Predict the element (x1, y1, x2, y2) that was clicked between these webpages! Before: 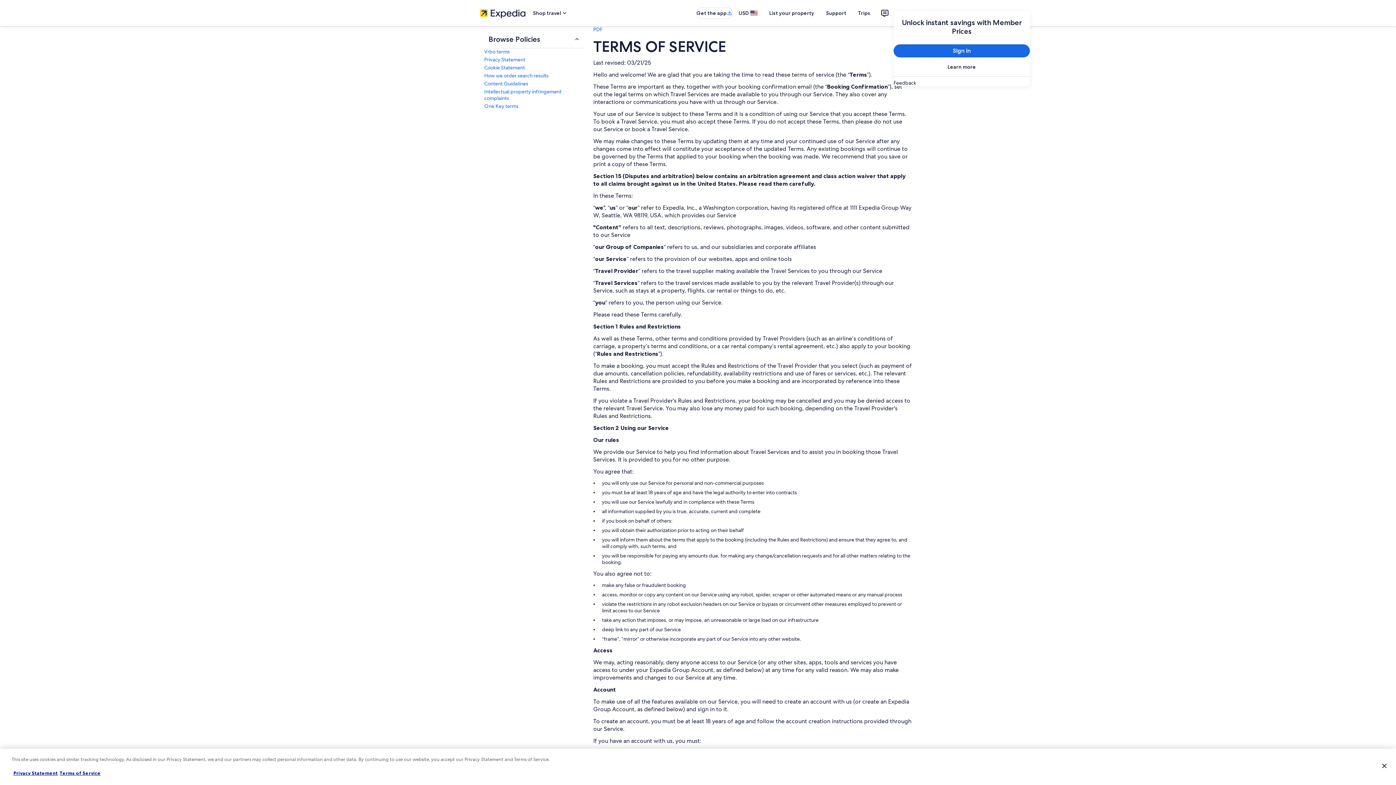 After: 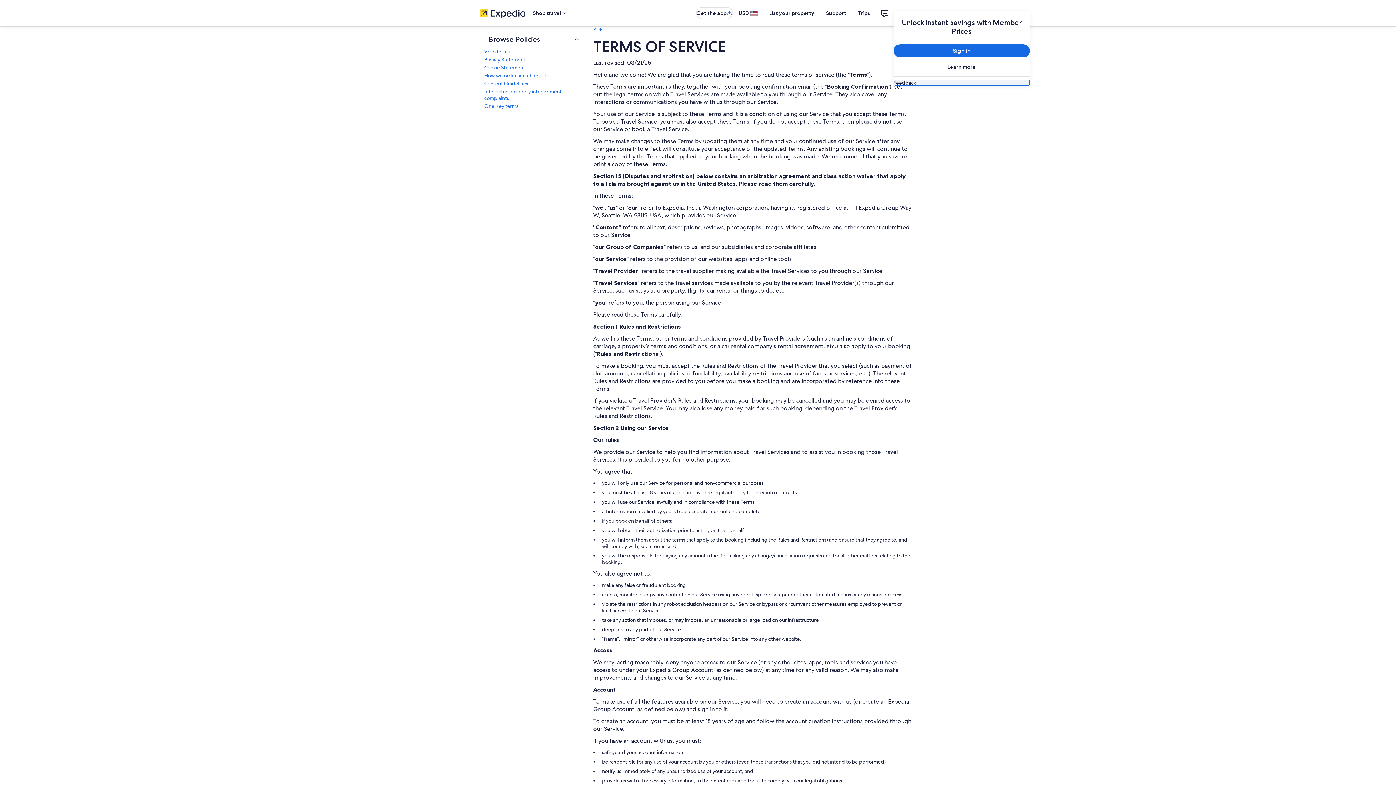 Action: bbox: (893, 79, 1030, 86) label: Feedback